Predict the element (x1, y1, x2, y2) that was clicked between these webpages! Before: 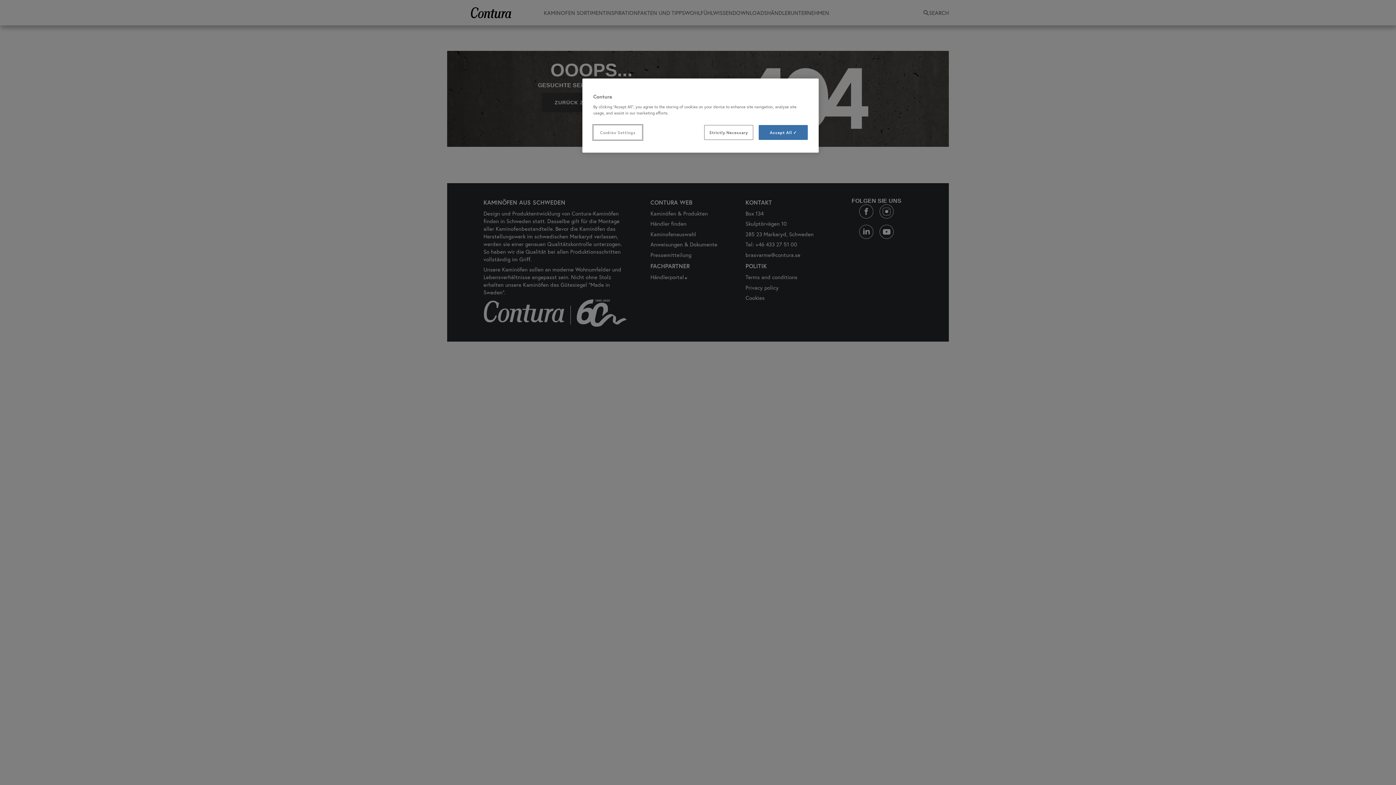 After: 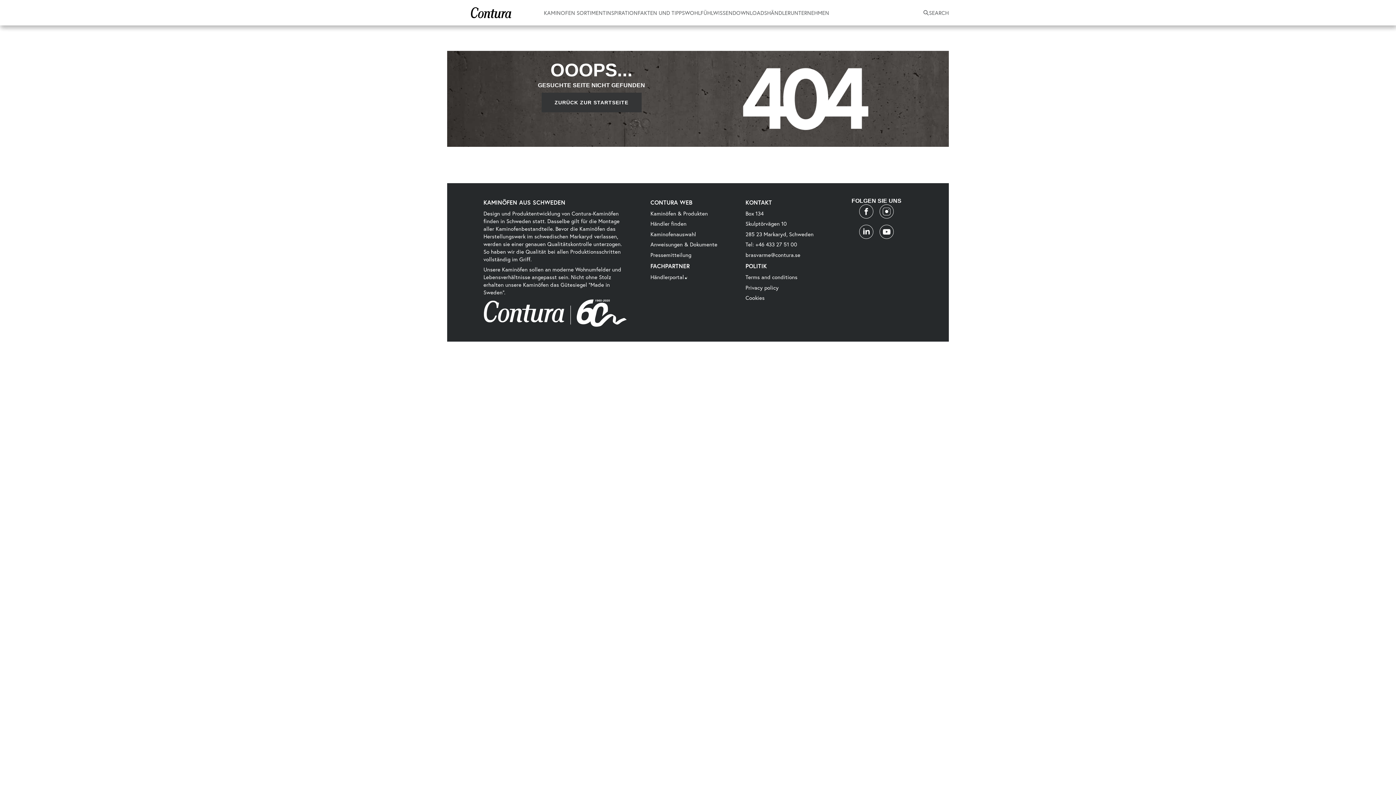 Action: label: Accept All ✓ bbox: (758, 125, 808, 140)